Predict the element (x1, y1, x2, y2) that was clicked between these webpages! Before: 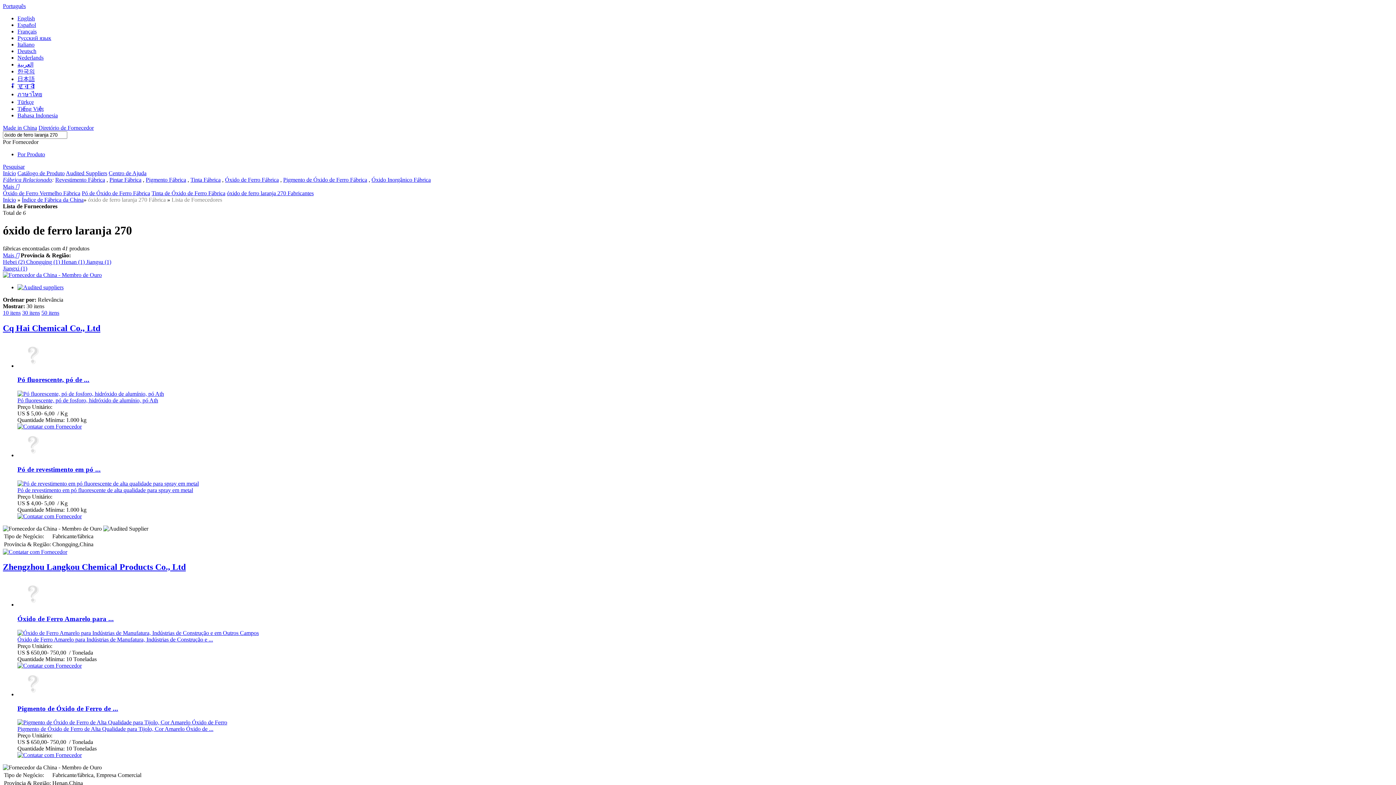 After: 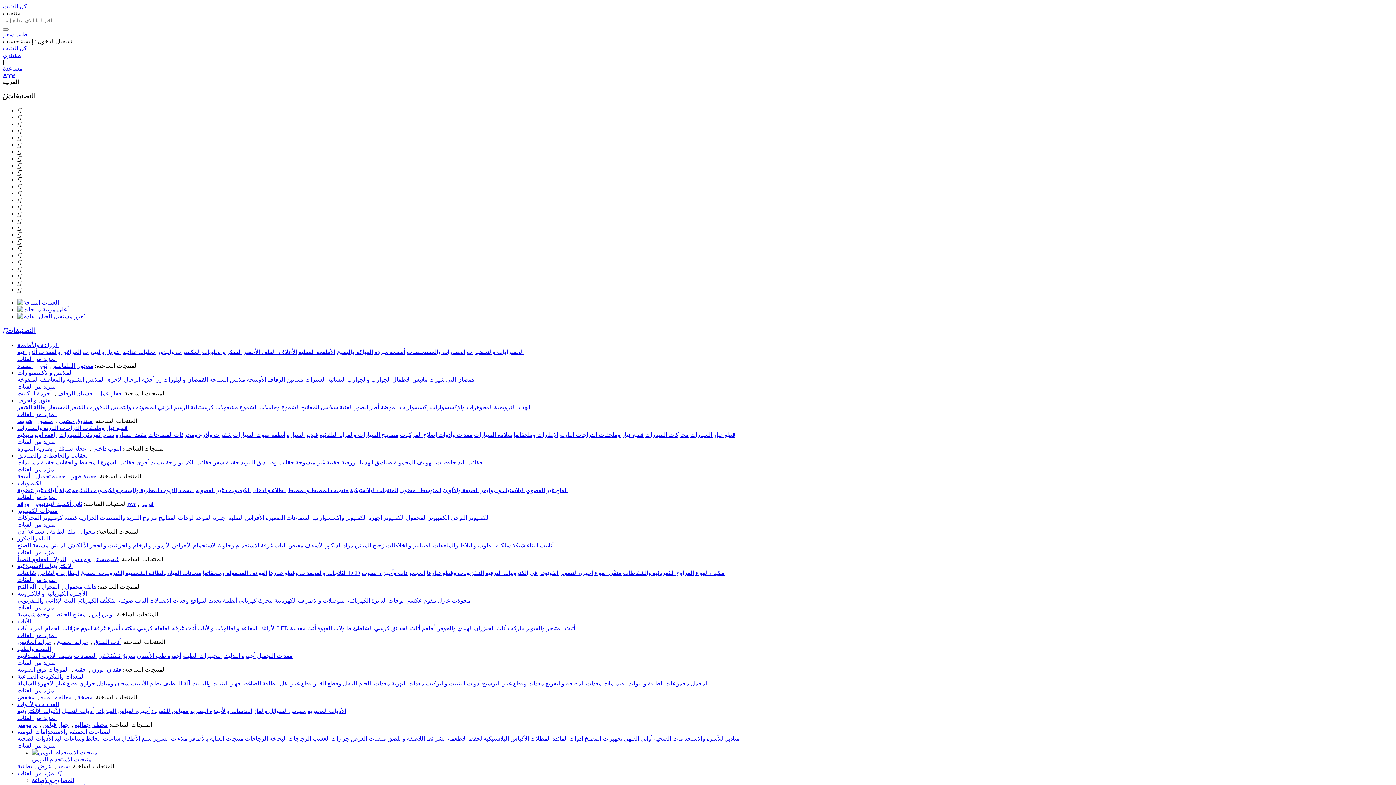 Action: bbox: (17, 61, 33, 67) label: العربية